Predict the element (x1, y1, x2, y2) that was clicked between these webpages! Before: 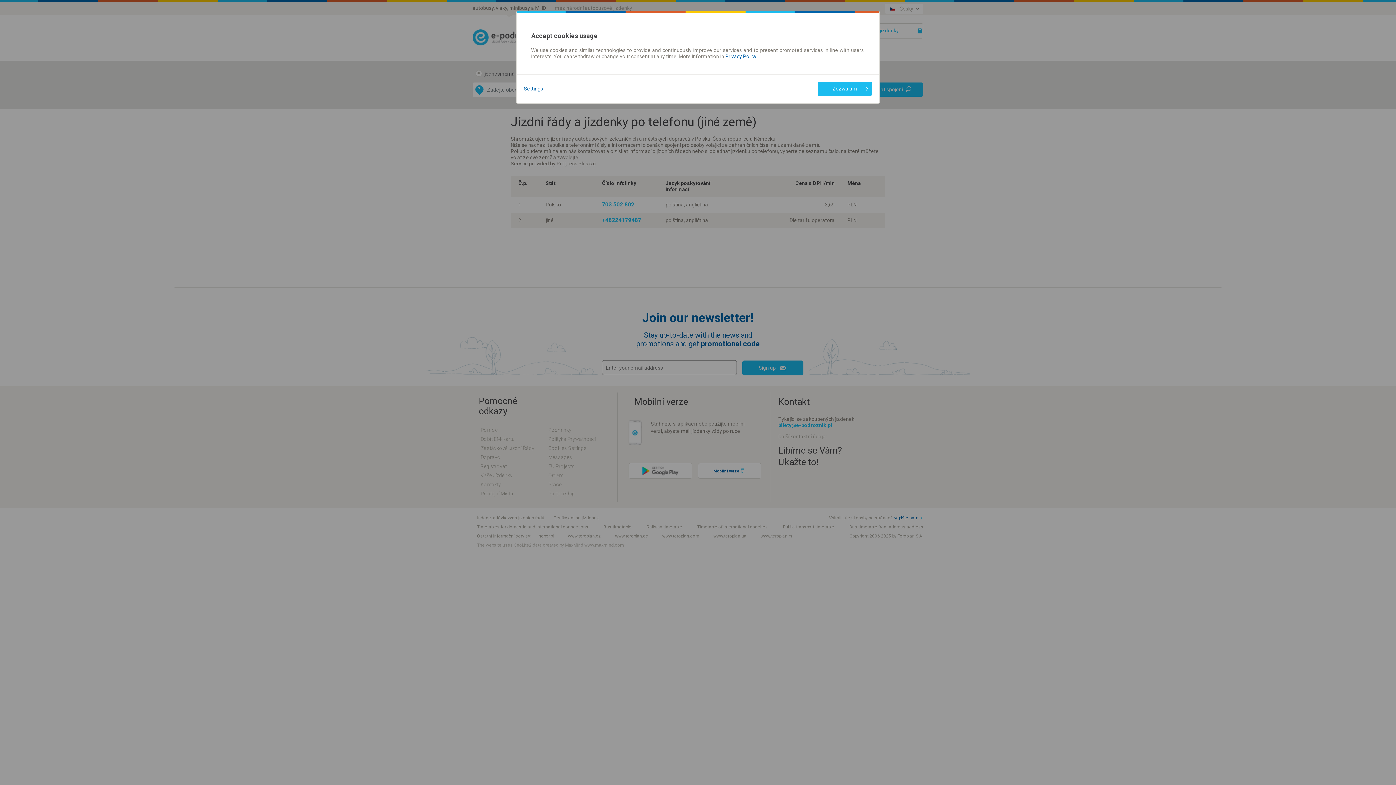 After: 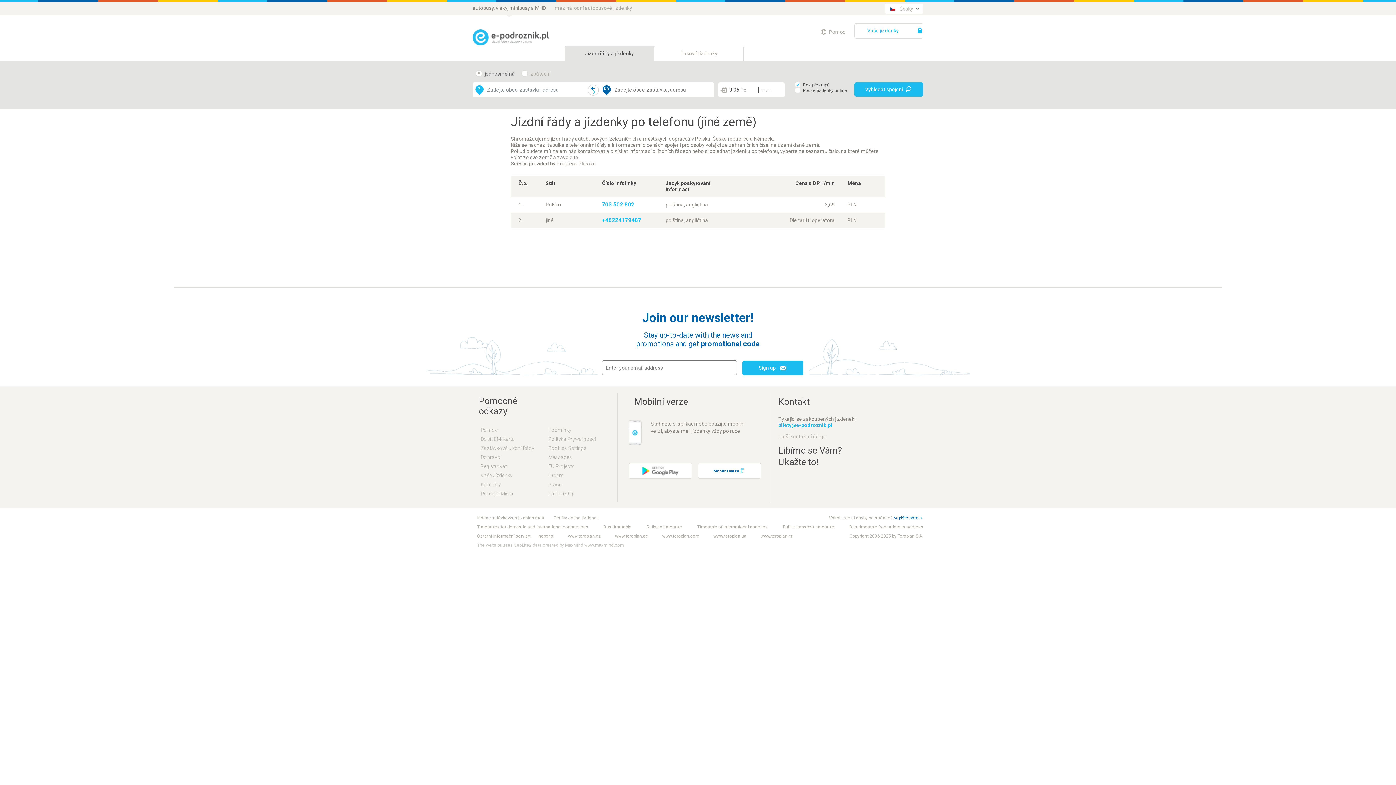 Action: bbox: (817, 81, 872, 96) label: Zezwalam